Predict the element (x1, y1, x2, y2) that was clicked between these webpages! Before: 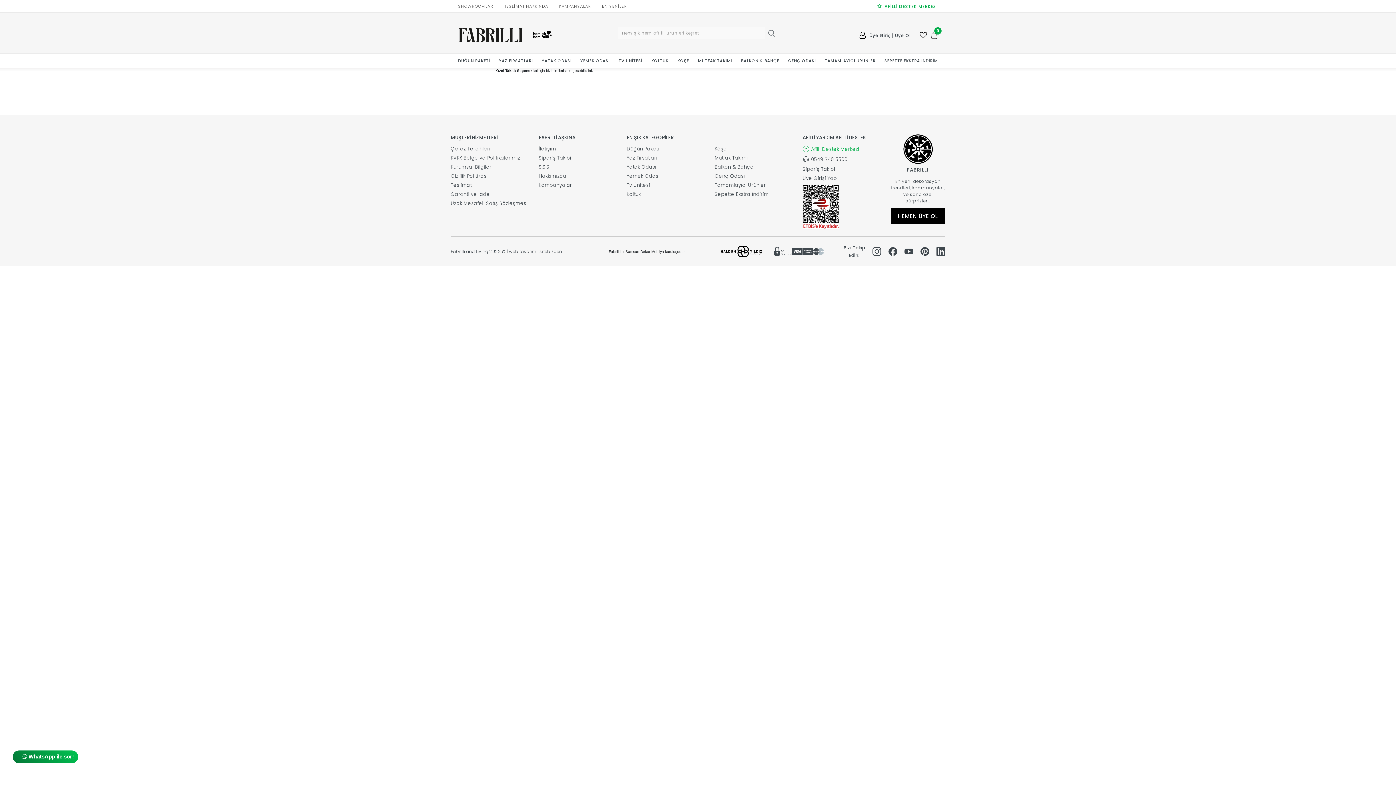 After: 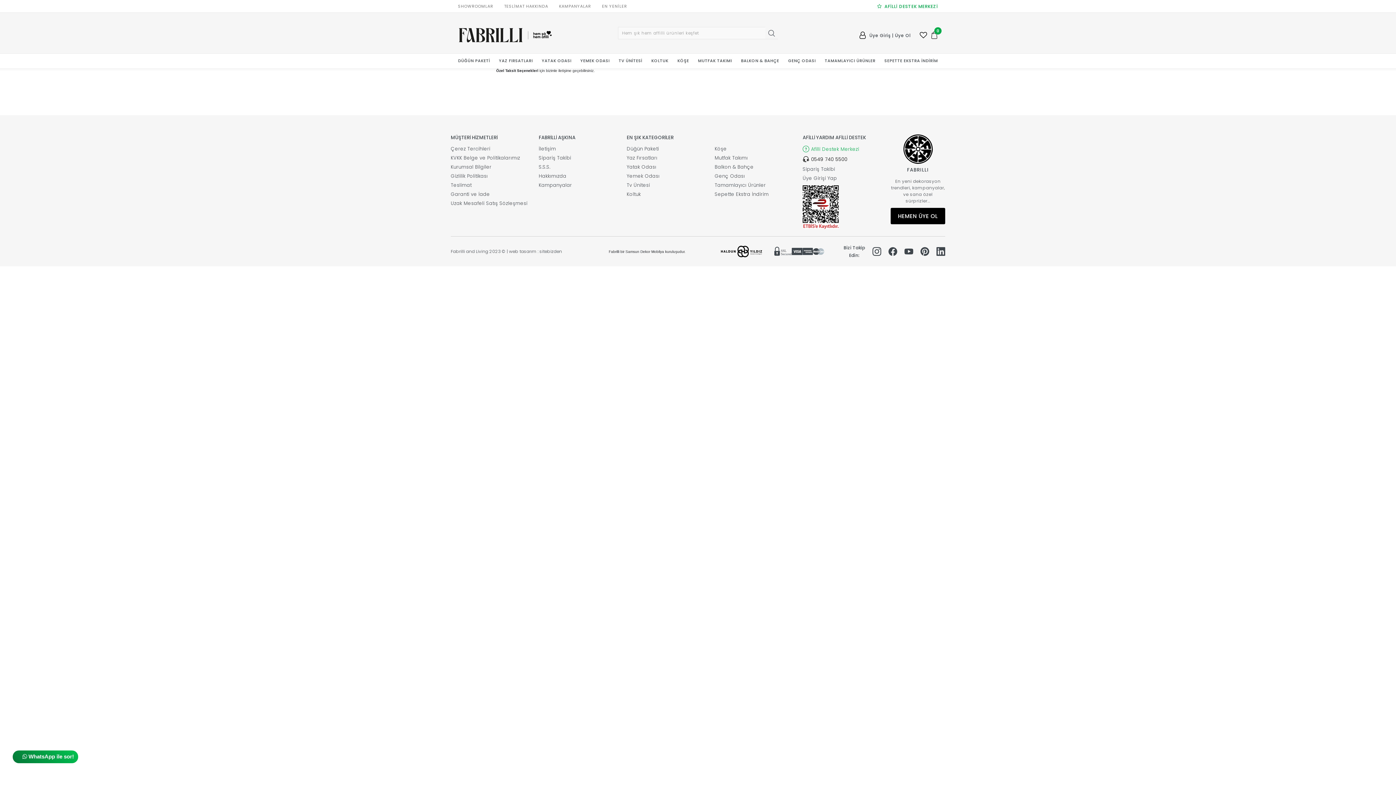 Action: bbox: (811, 155, 847, 162) label: 0549 740 5500